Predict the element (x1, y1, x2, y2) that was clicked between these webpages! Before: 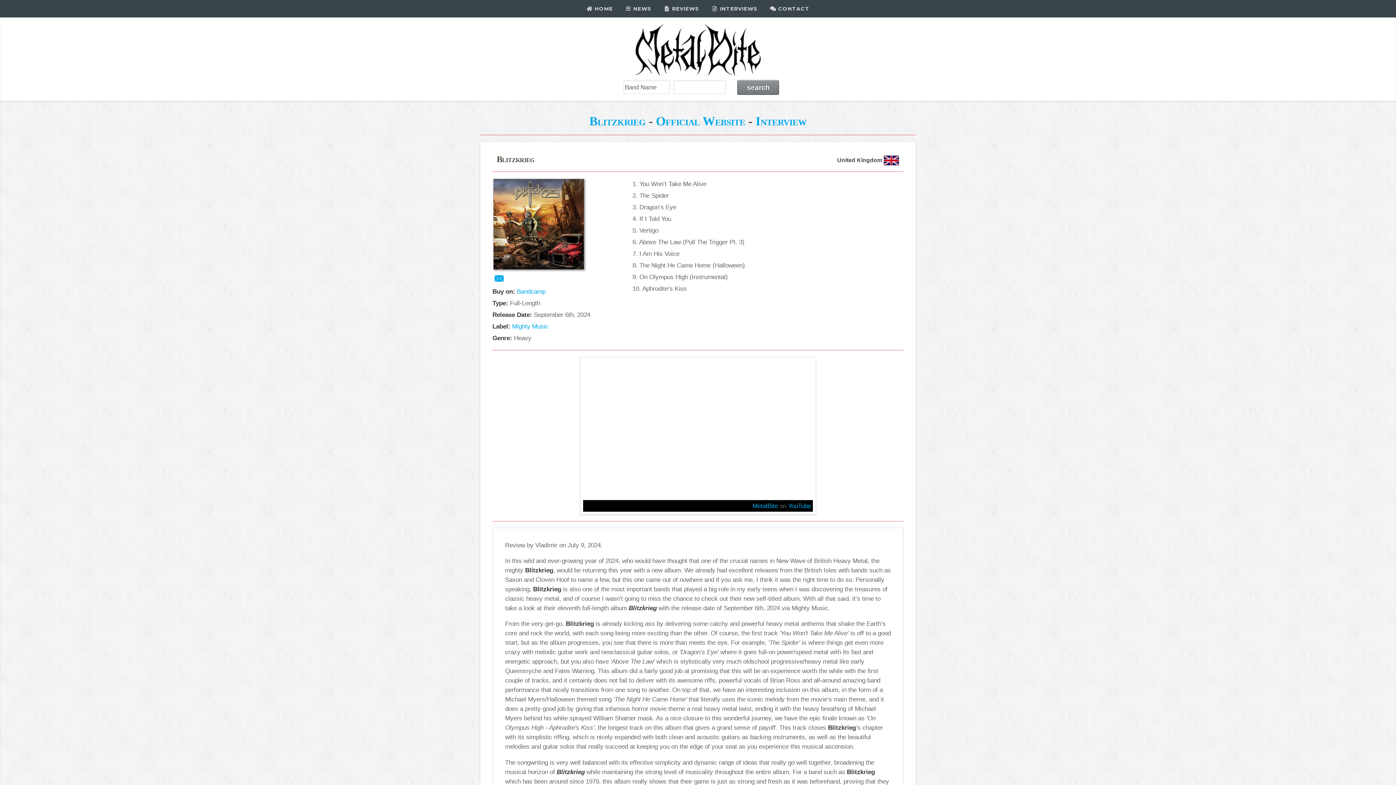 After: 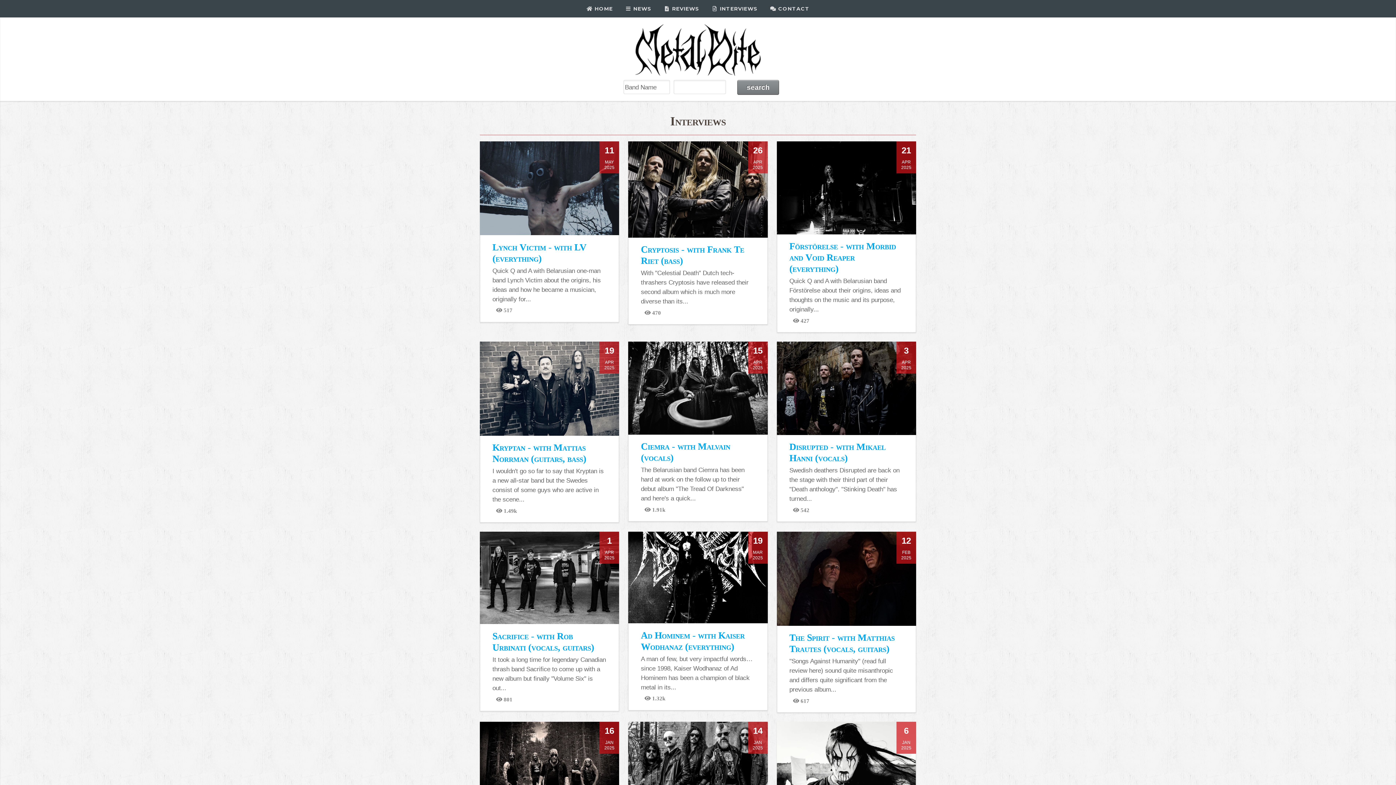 Action: label:  INTERVIEWS bbox: (705, 0, 764, 17)